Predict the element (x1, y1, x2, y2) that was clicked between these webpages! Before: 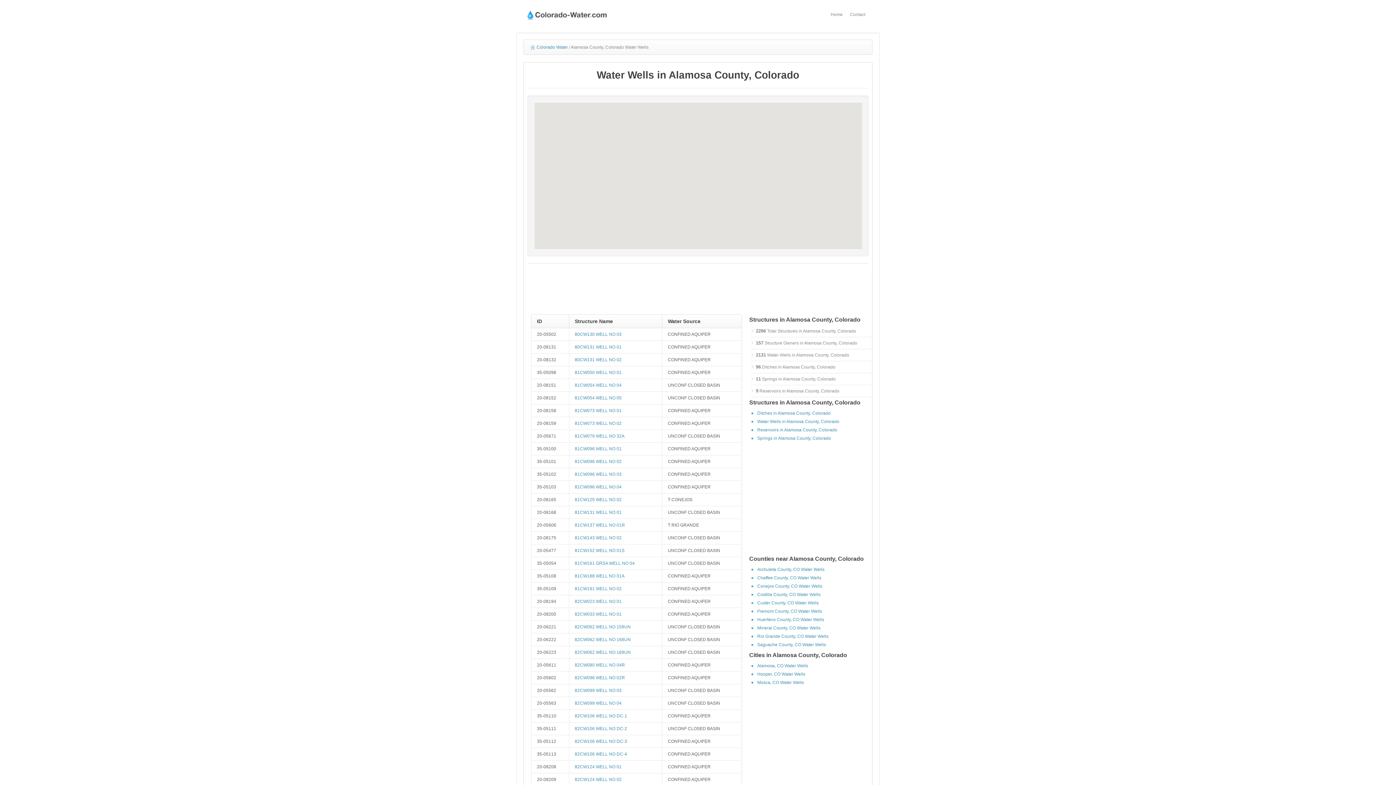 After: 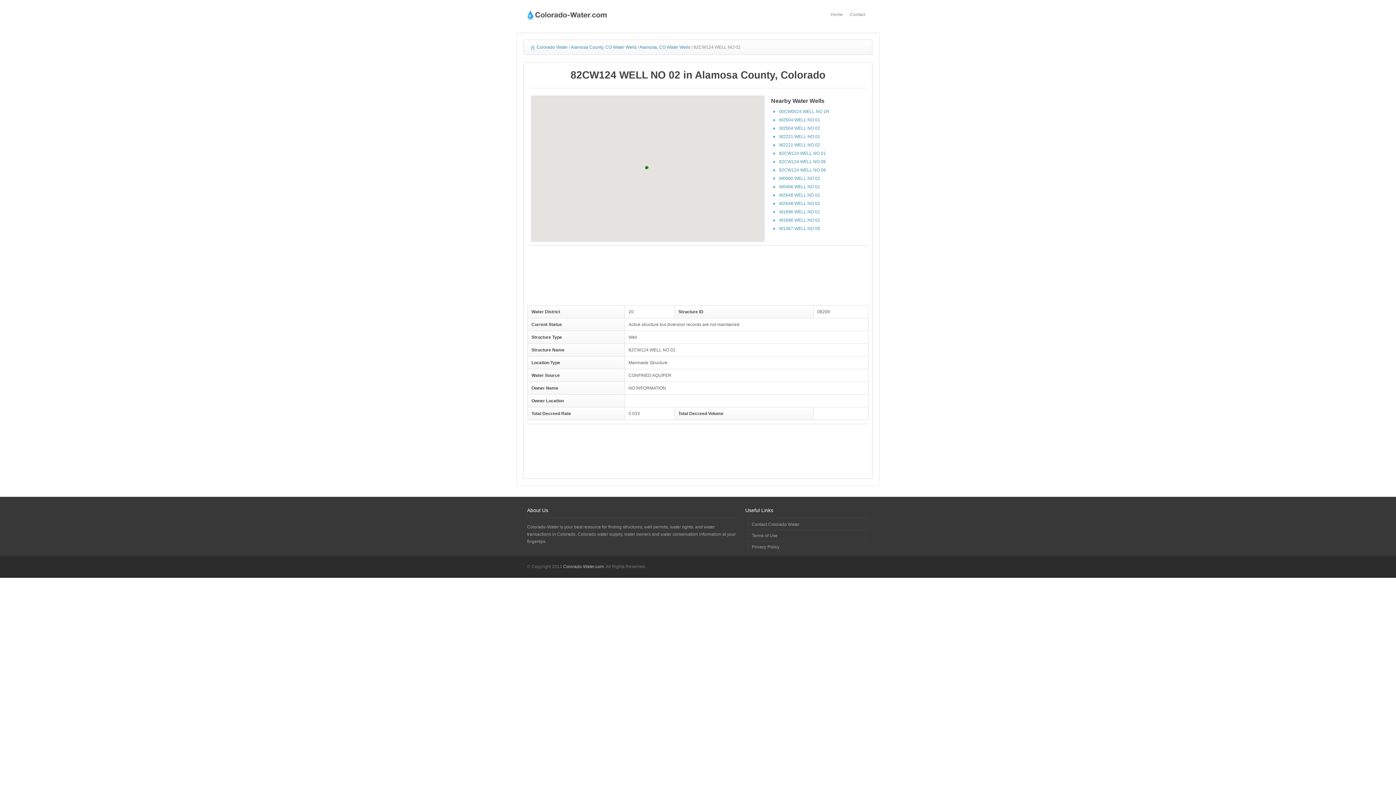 Action: bbox: (574, 777, 621, 782) label: 82CW124 WELL NO 02